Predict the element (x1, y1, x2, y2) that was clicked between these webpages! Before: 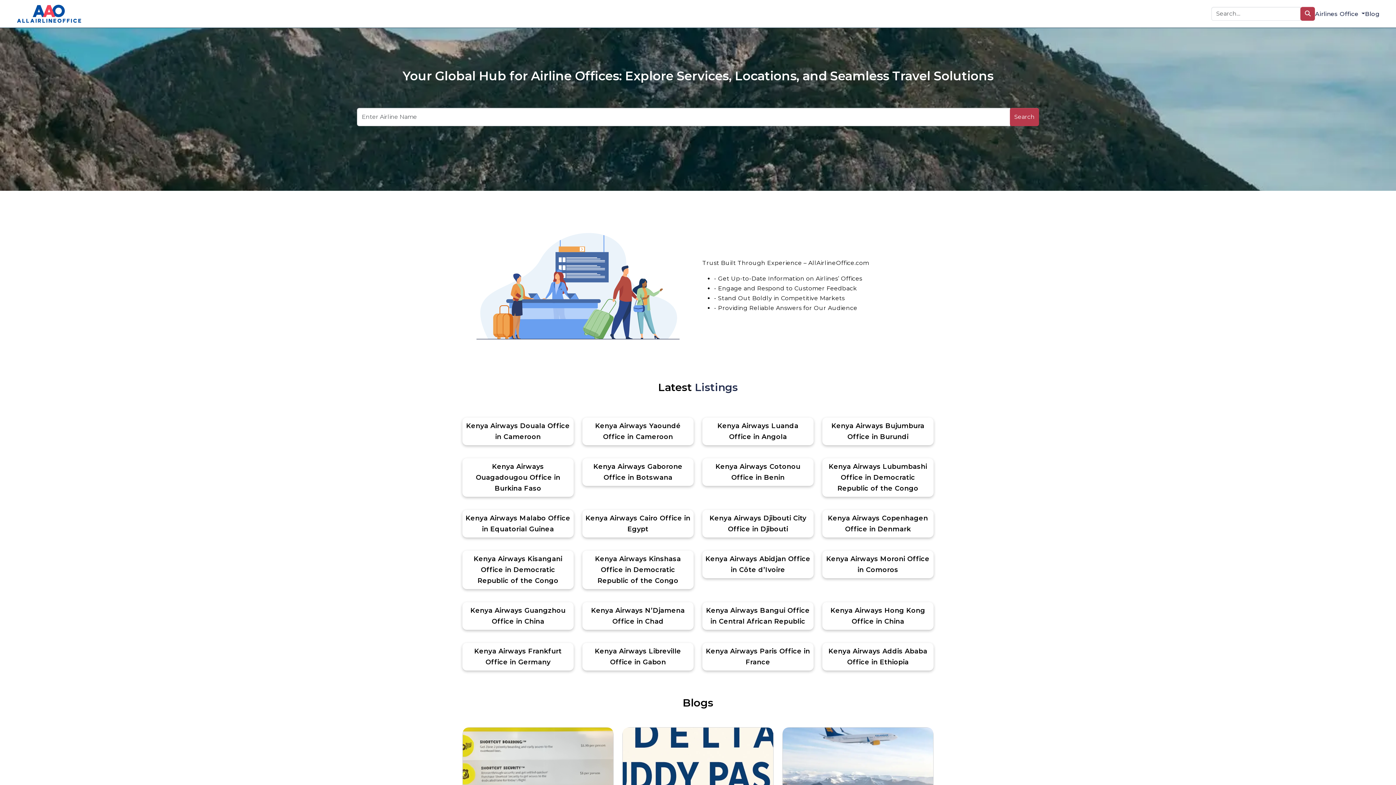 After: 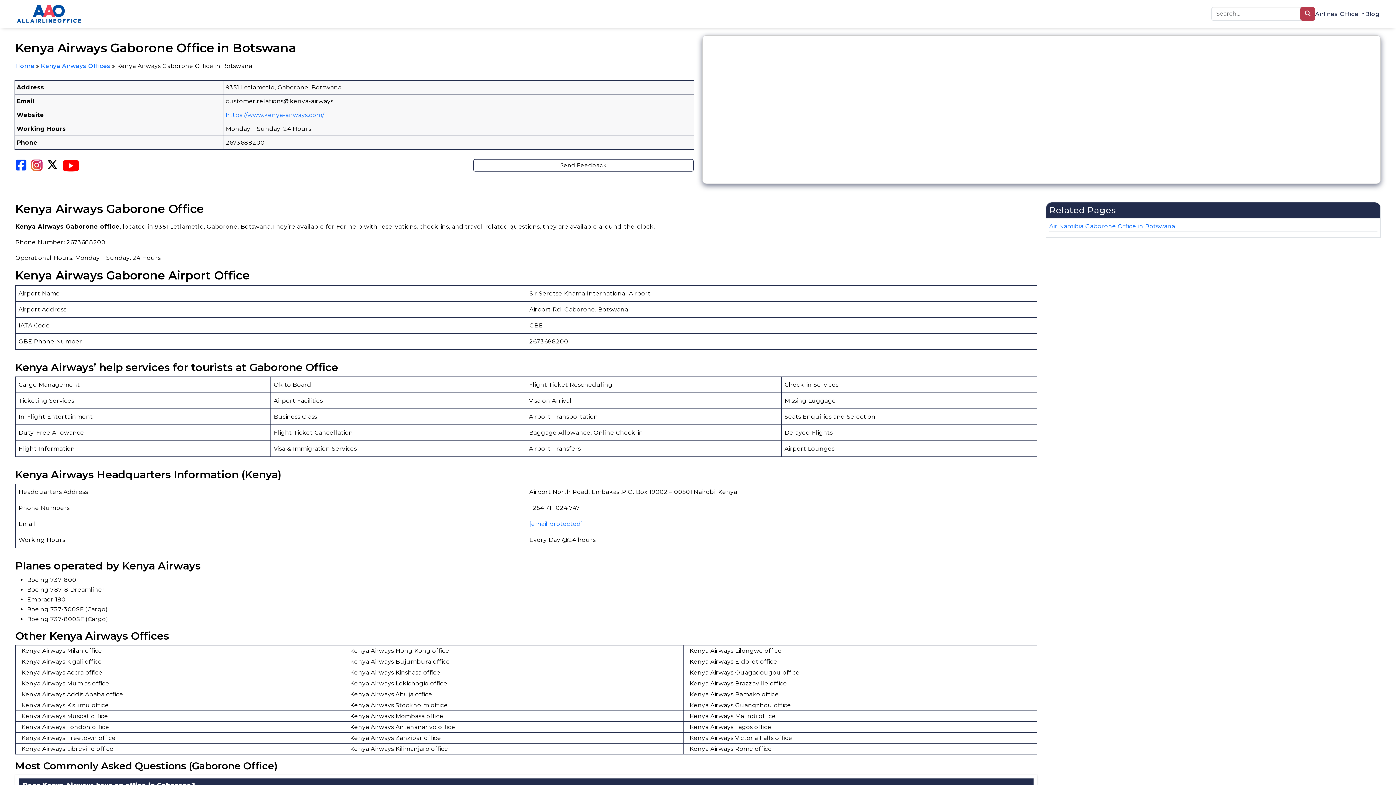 Action: bbox: (582, 458, 693, 486) label: Kenya Airways Gaborone Office in Botswana